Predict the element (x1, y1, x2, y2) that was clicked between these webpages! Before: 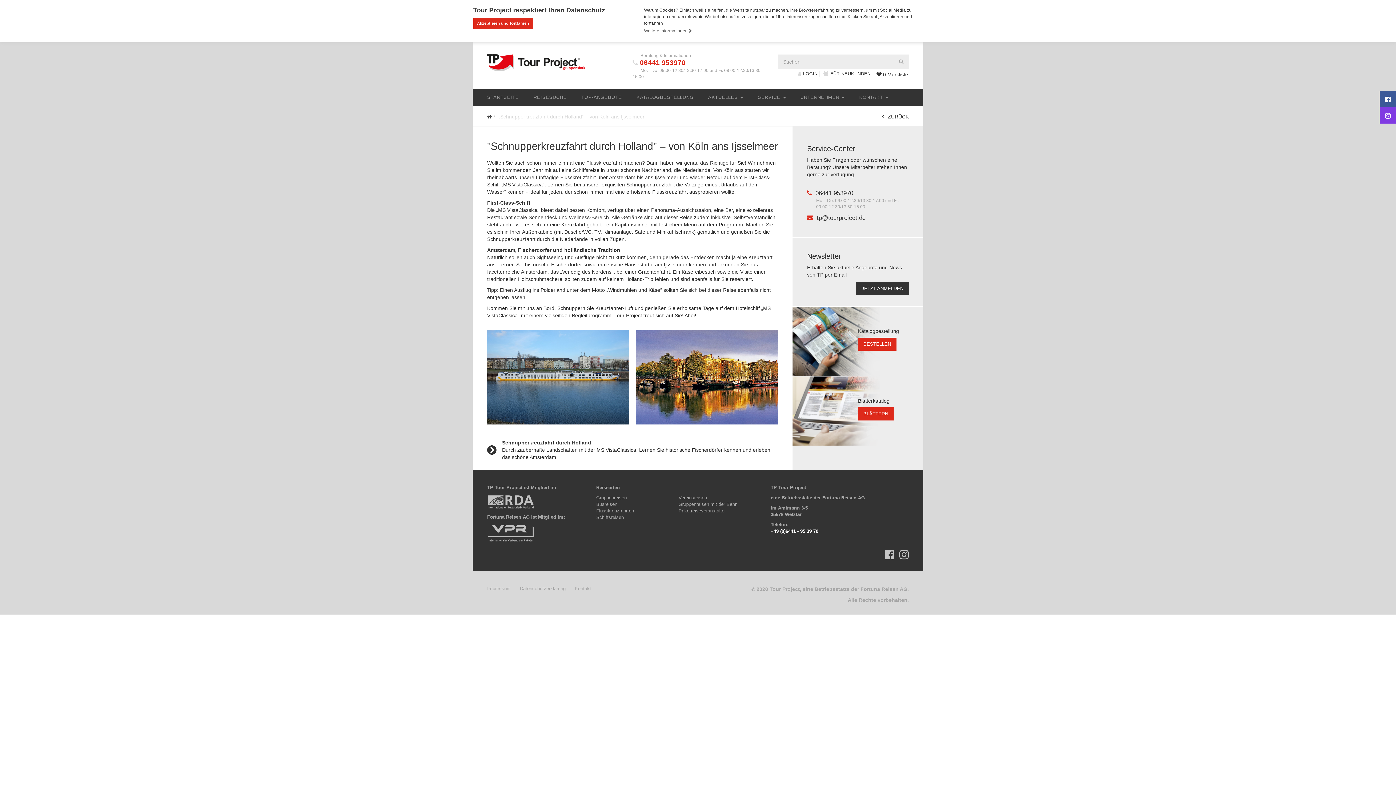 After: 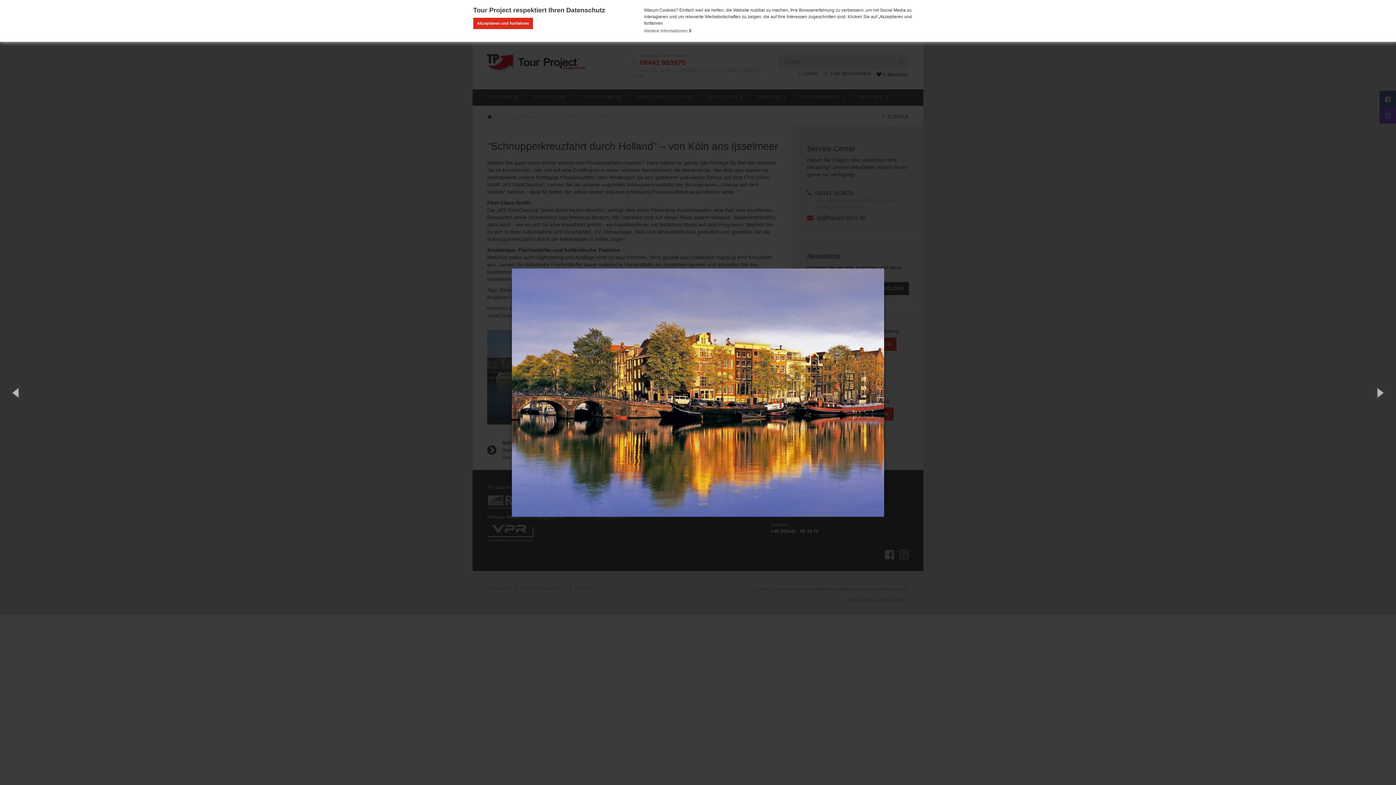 Action: bbox: (636, 374, 778, 379)